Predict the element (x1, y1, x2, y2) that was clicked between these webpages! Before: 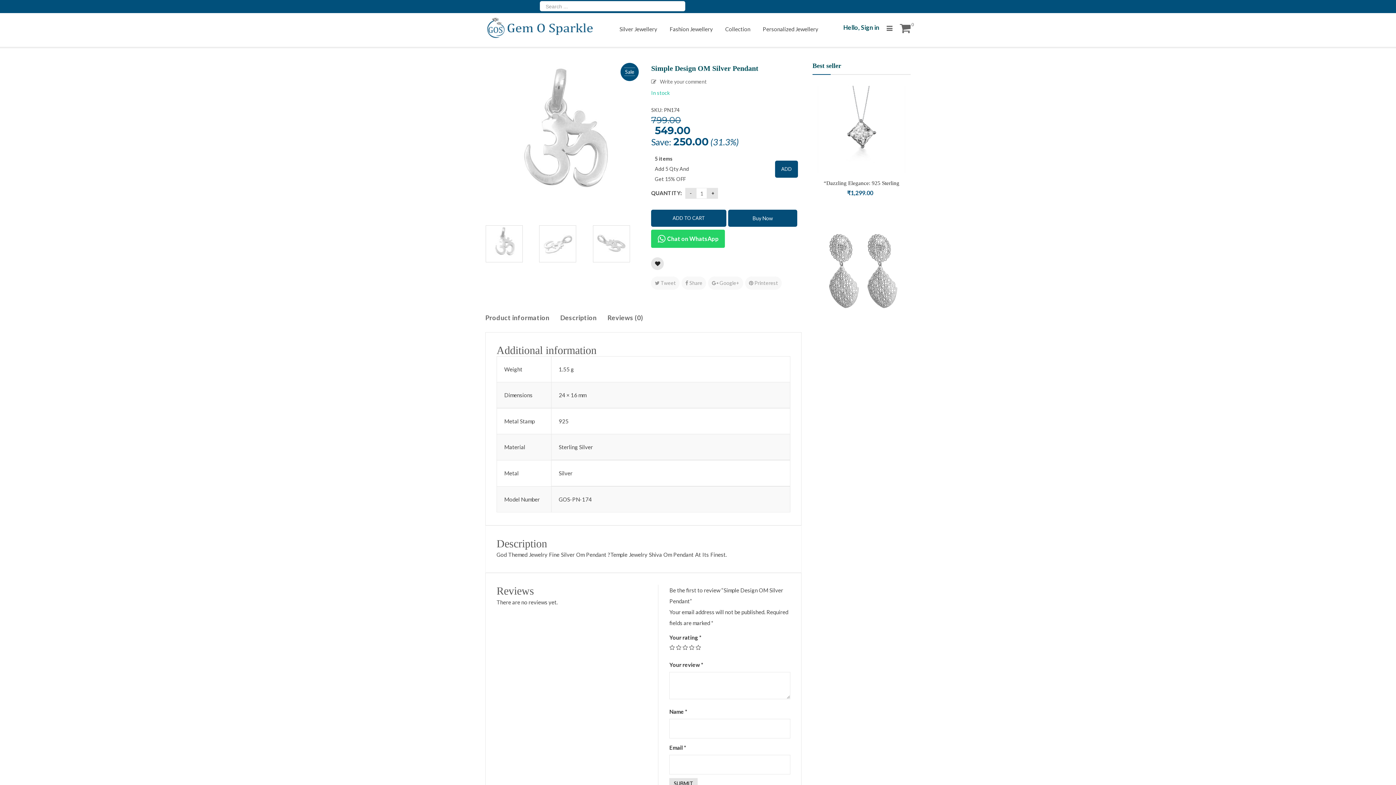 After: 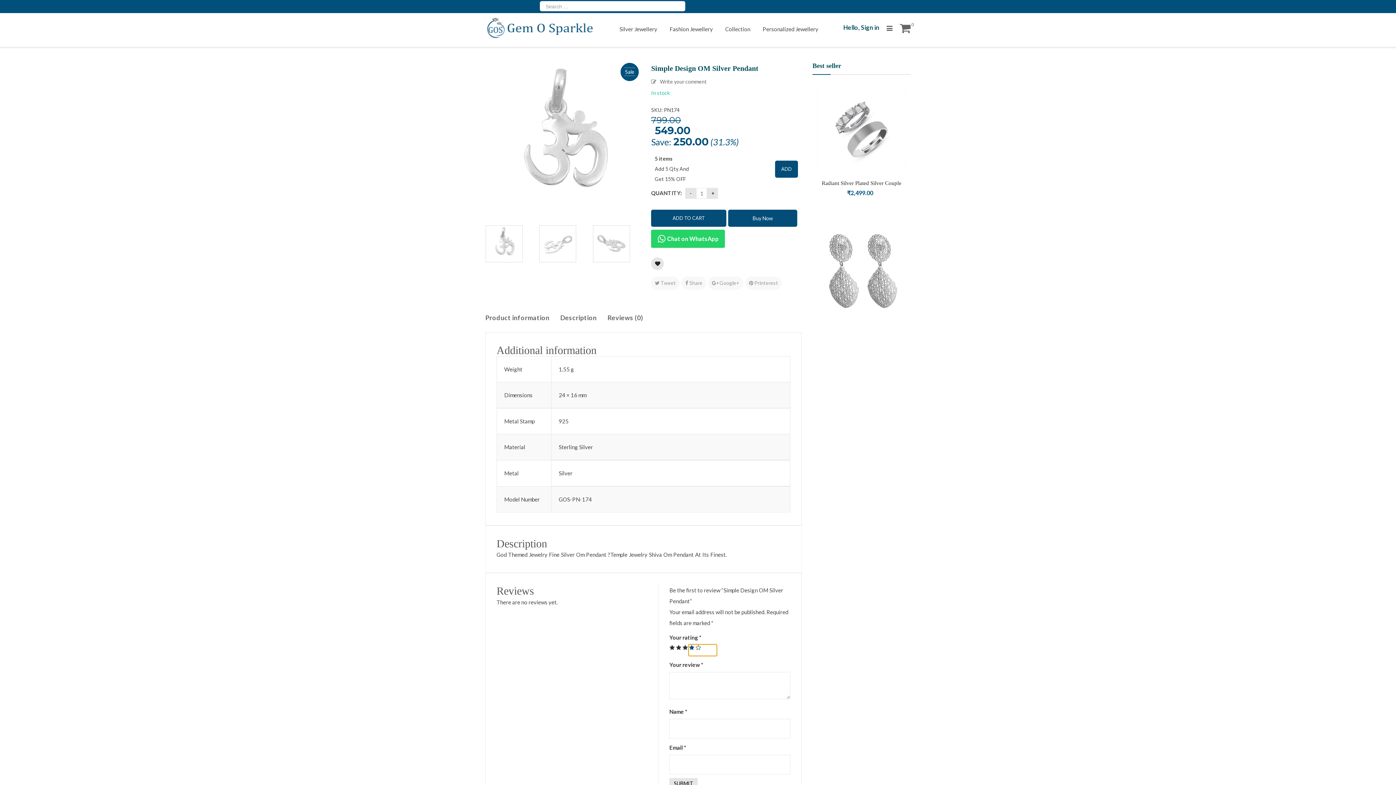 Action: bbox: (689, 645, 694, 650) label: 4 of 5 stars